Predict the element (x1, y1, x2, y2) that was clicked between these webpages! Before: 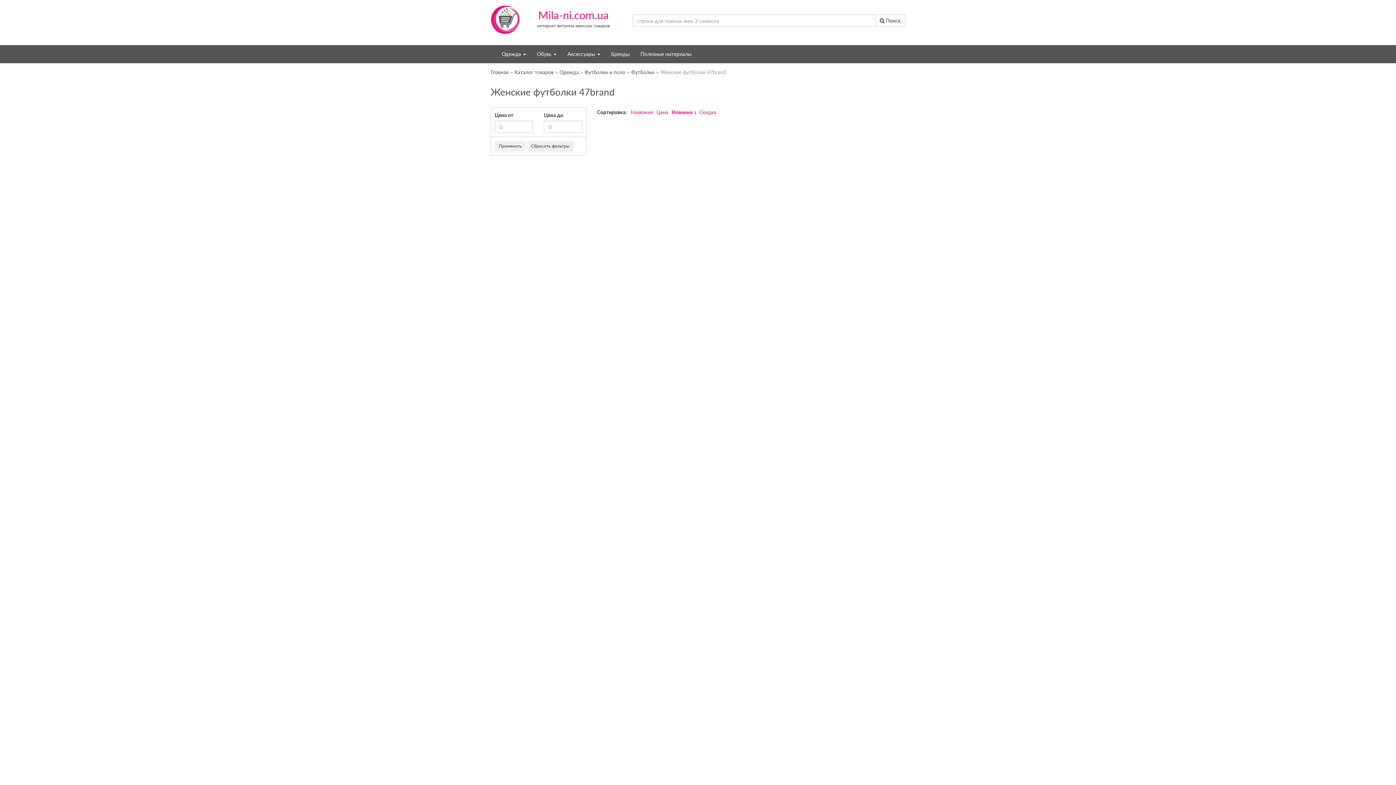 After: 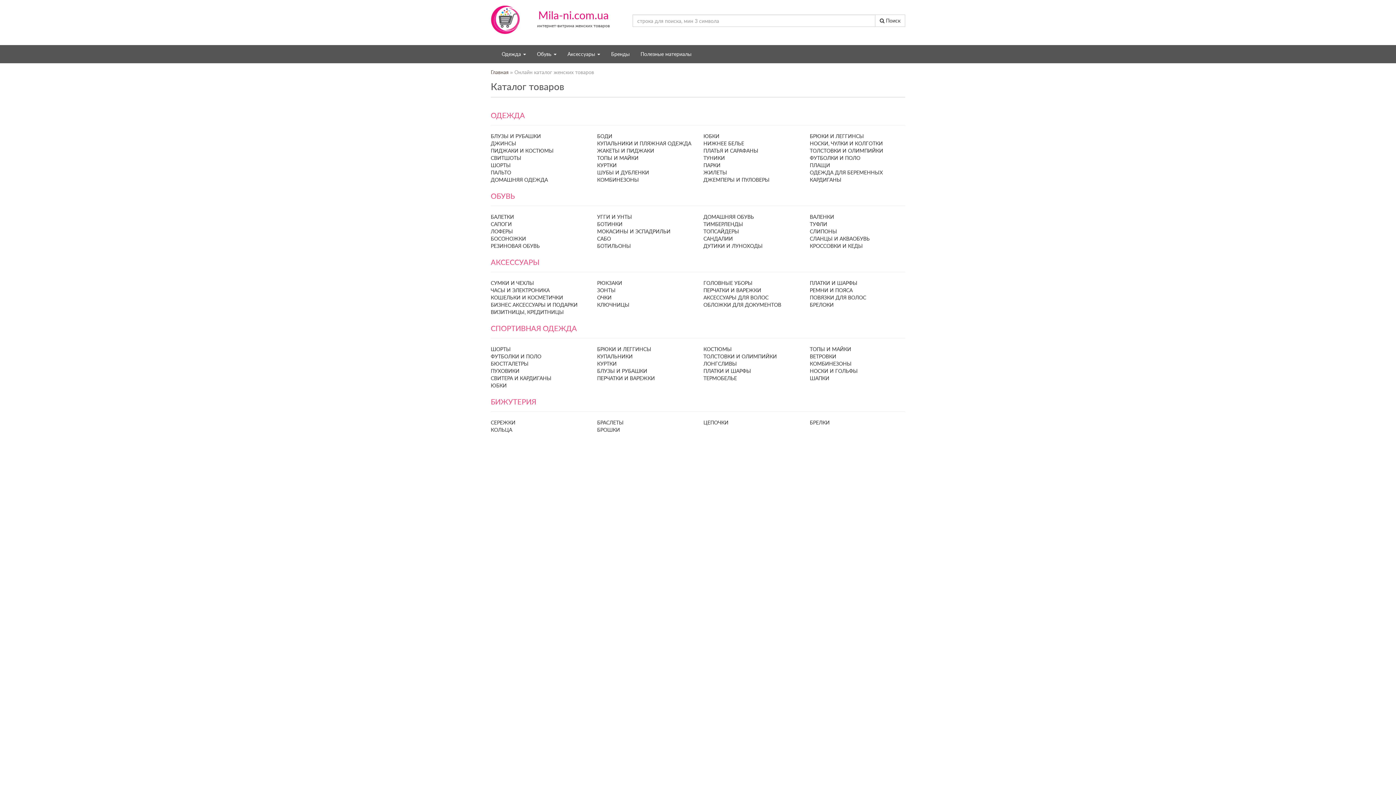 Action: label: Каталог товаров bbox: (514, 69, 553, 75)